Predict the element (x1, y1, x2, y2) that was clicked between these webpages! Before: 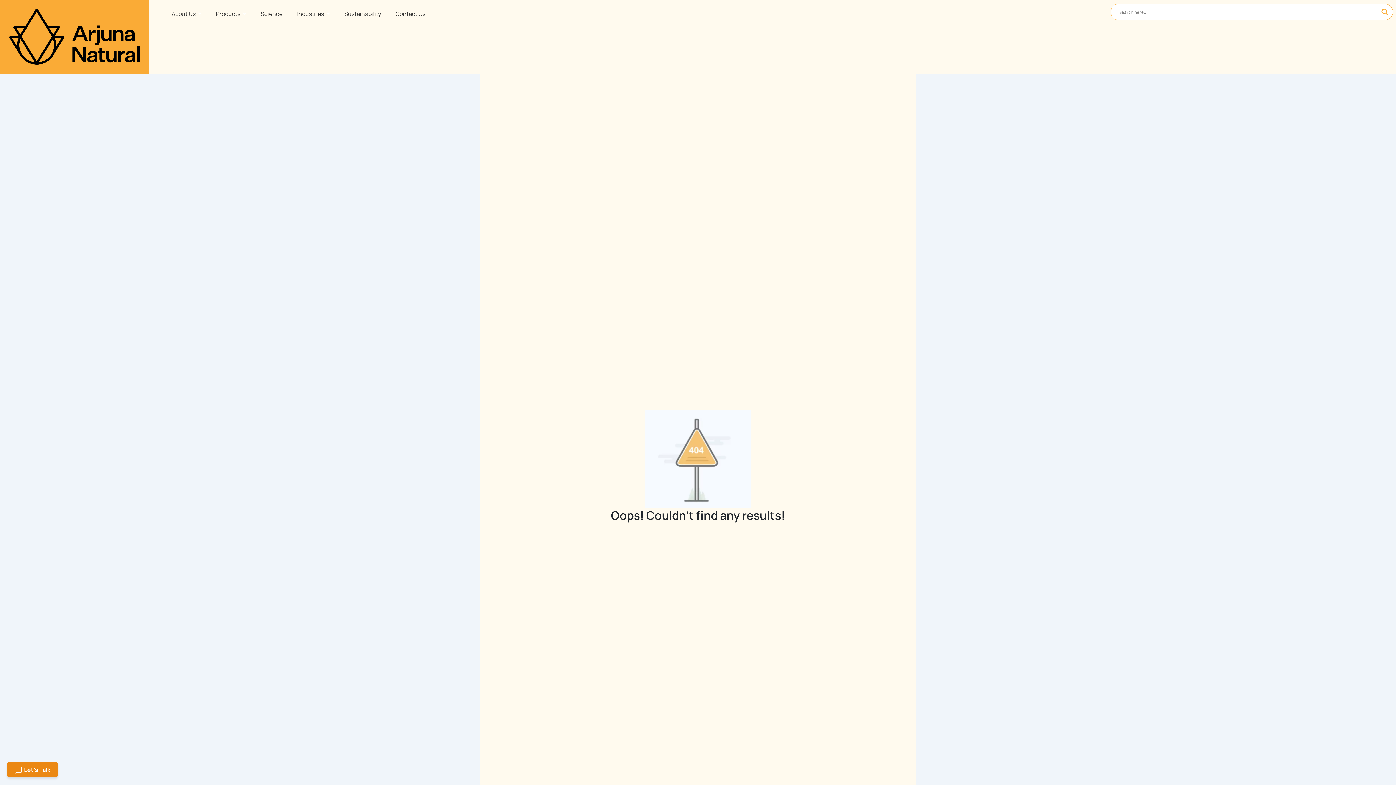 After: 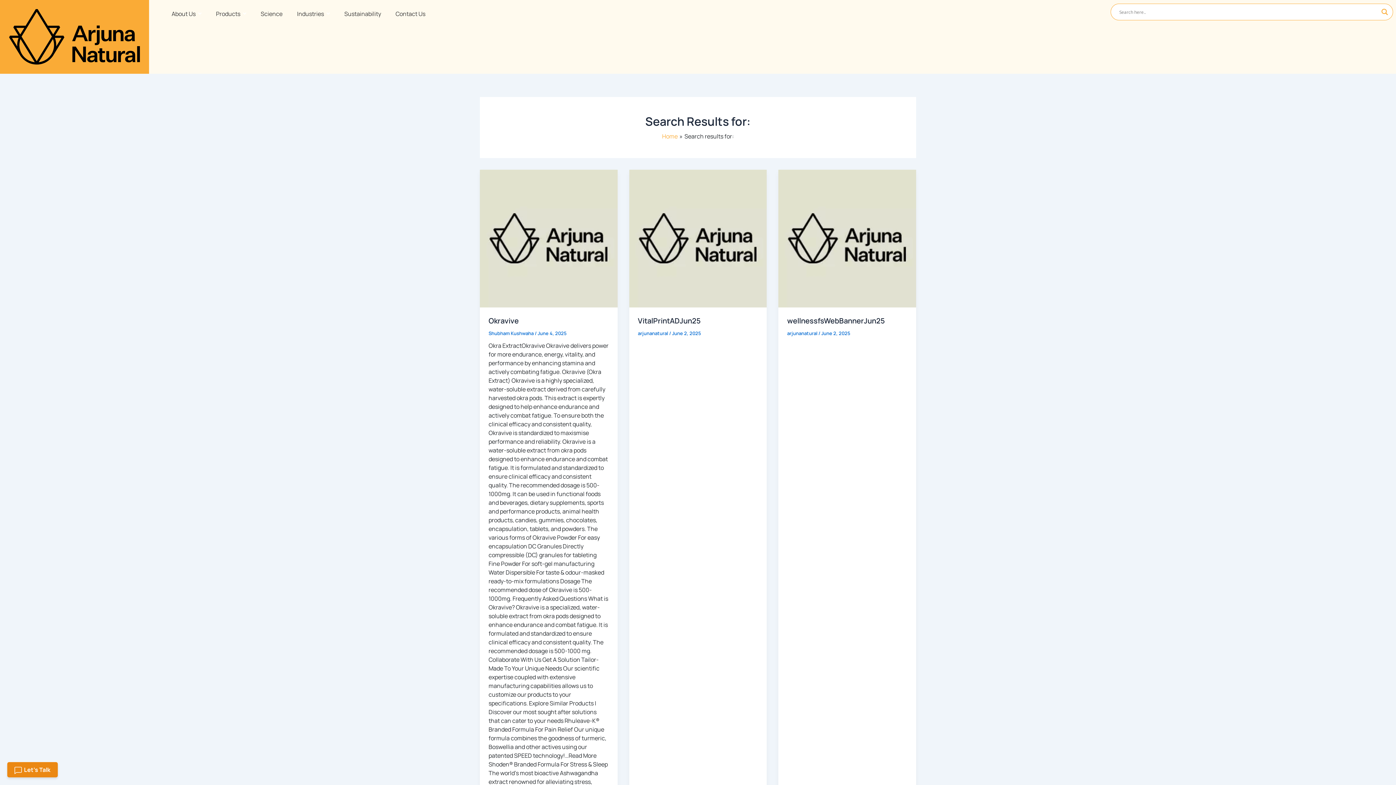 Action: bbox: (1380, 6, 1390, 17) label: Search magnifier